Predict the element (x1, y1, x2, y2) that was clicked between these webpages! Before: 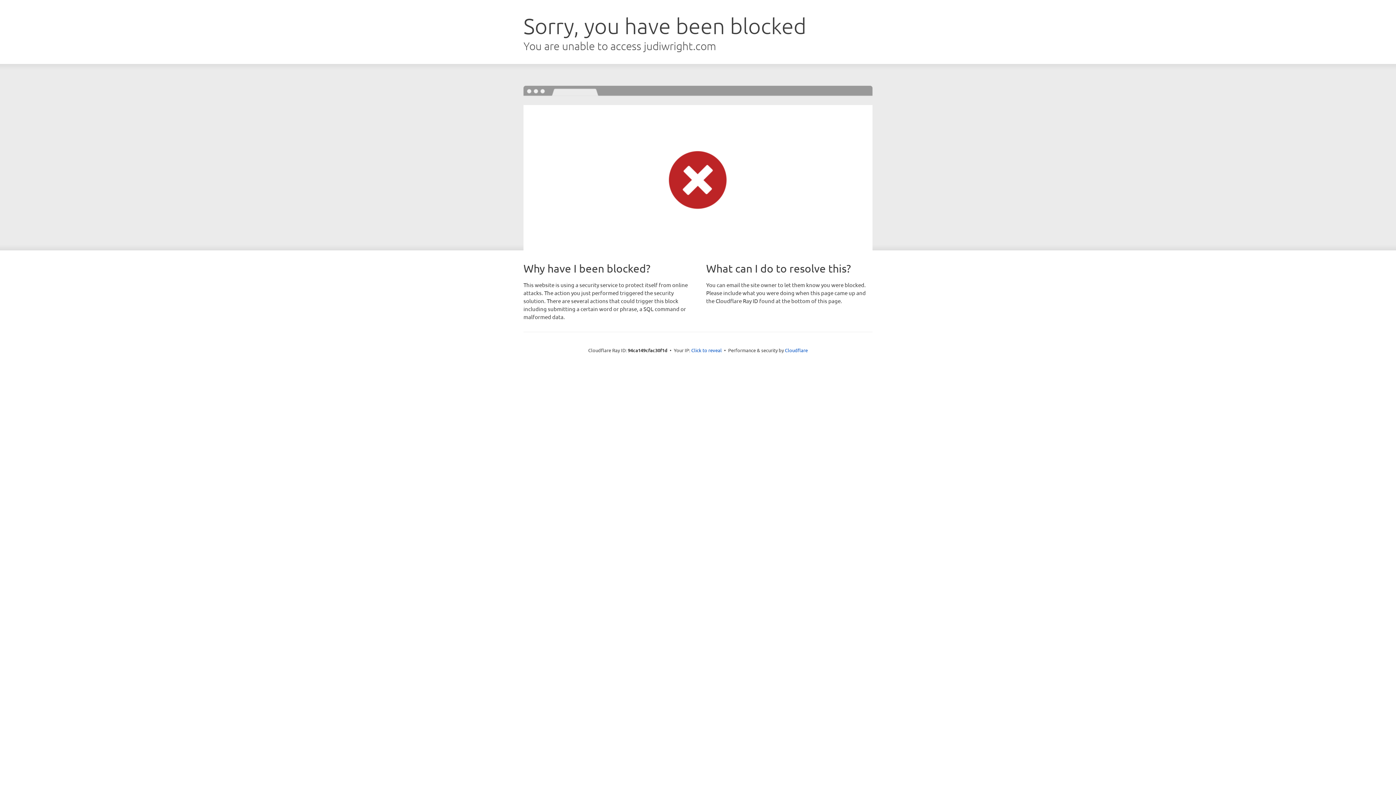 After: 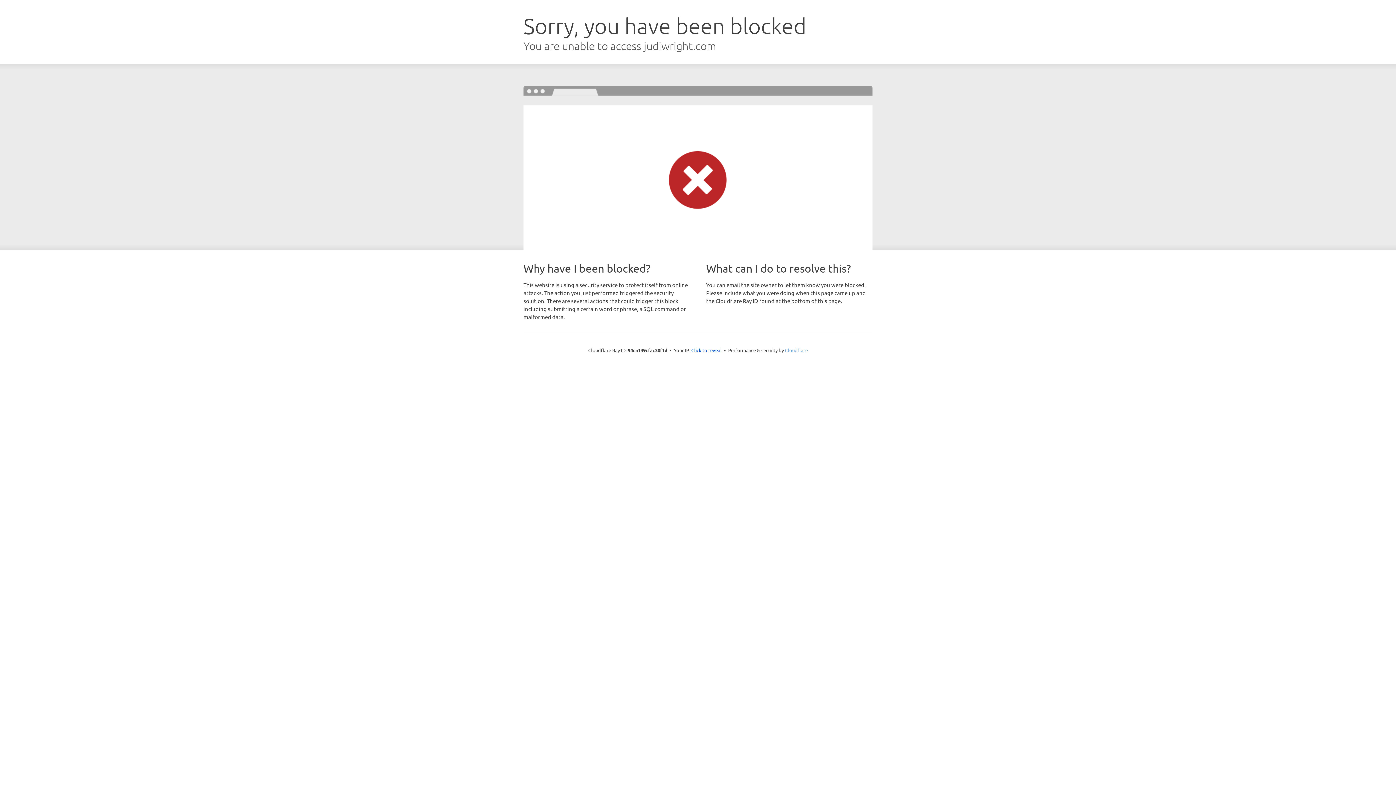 Action: label: Cloudflare bbox: (785, 347, 808, 353)